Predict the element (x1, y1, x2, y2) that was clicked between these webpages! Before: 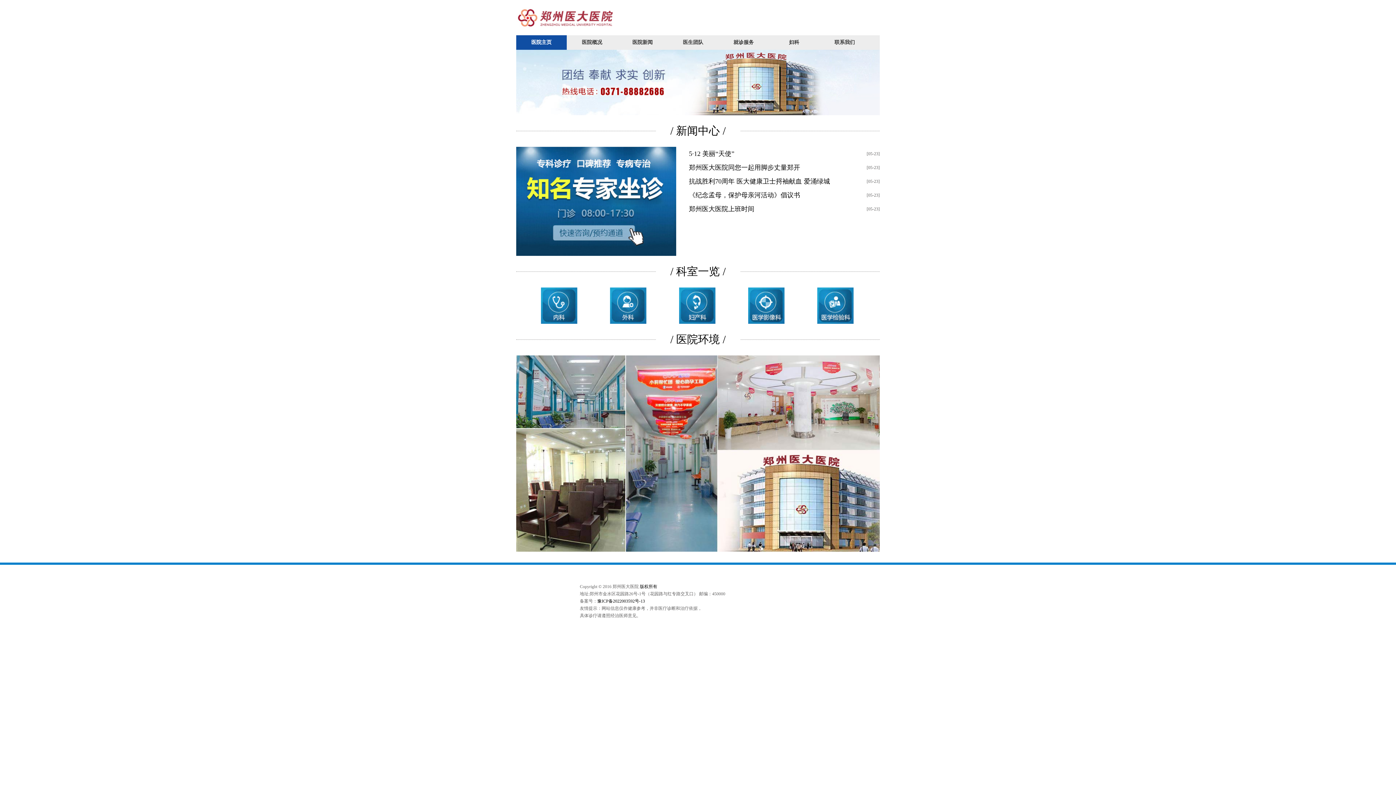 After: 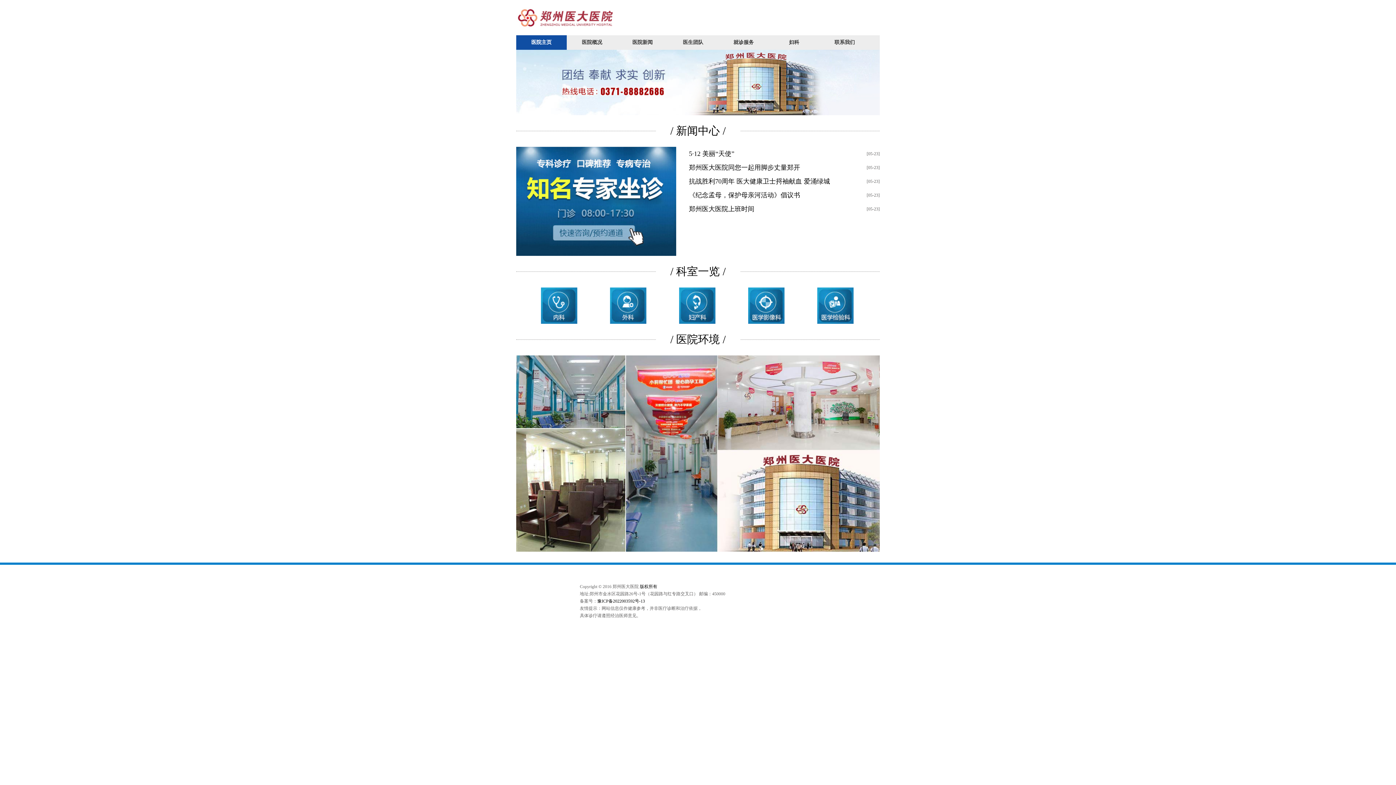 Action: bbox: (516, 4, 614, 30)